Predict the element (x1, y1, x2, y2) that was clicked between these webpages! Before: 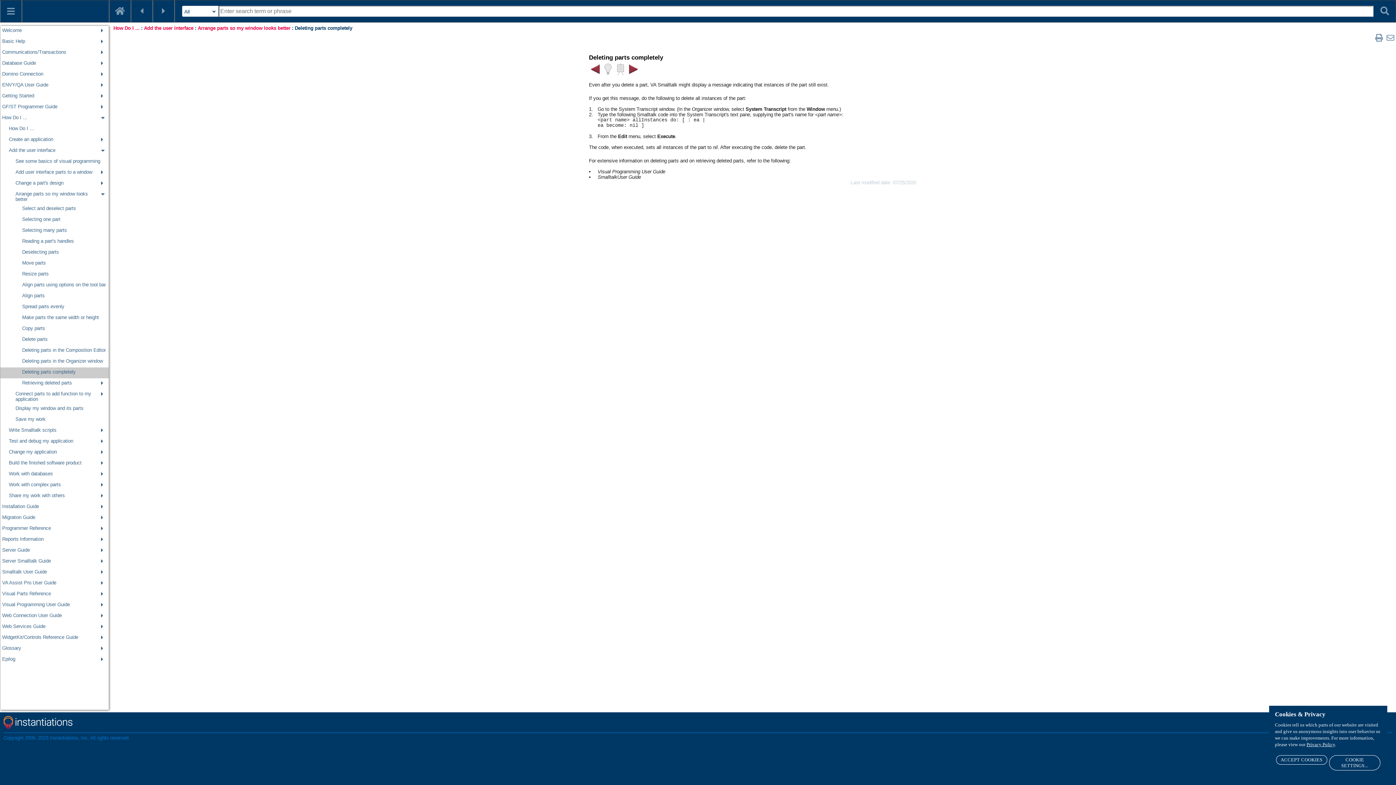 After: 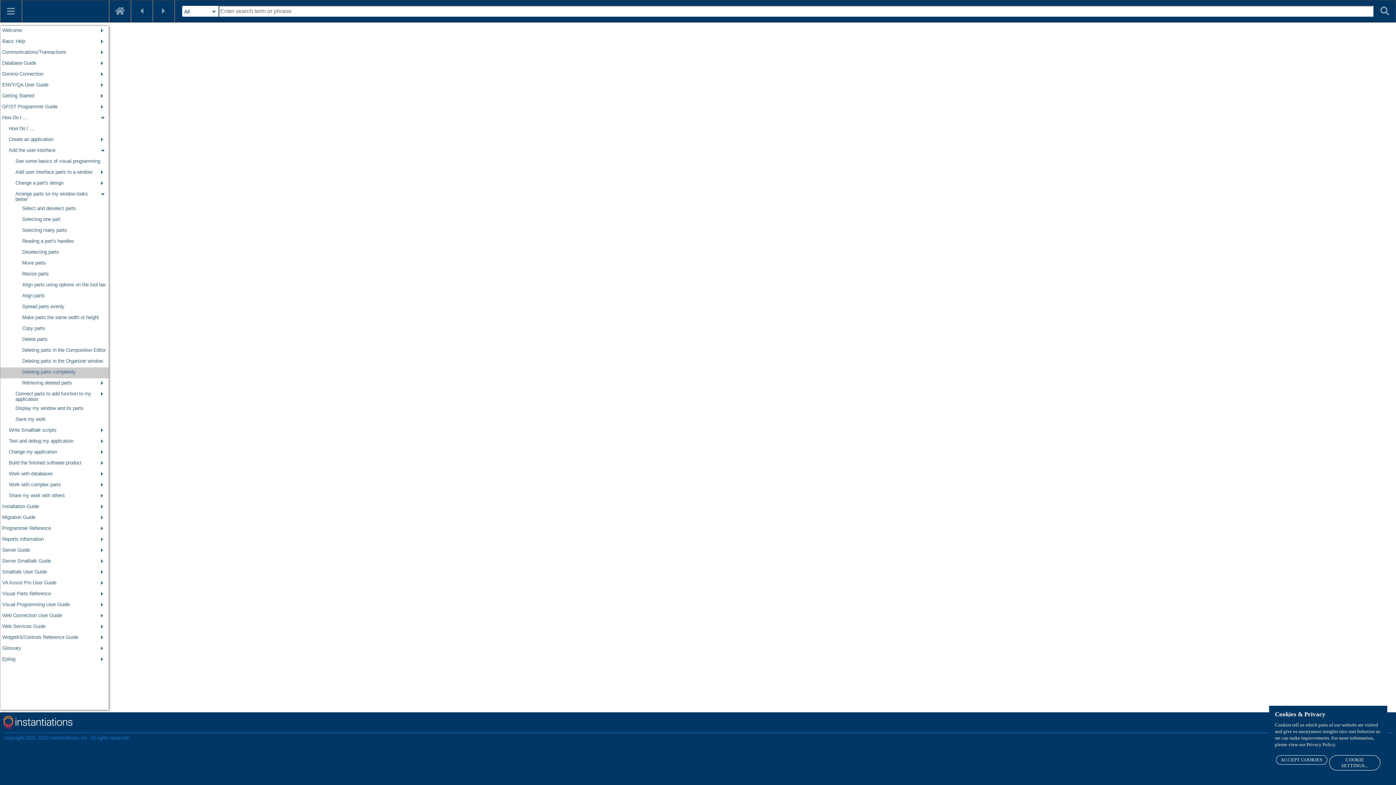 Action: label: Privacy Policy bbox: (1306, 742, 1335, 747)